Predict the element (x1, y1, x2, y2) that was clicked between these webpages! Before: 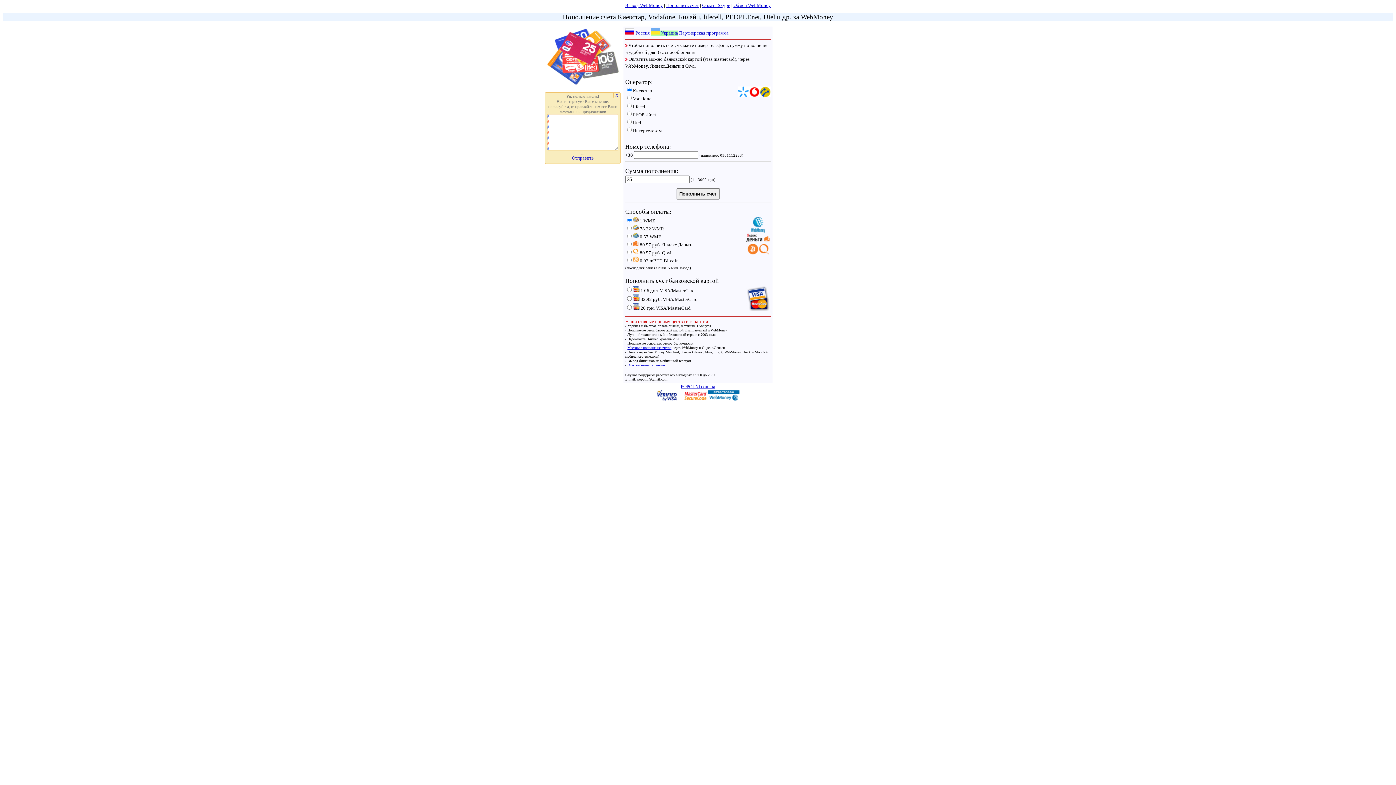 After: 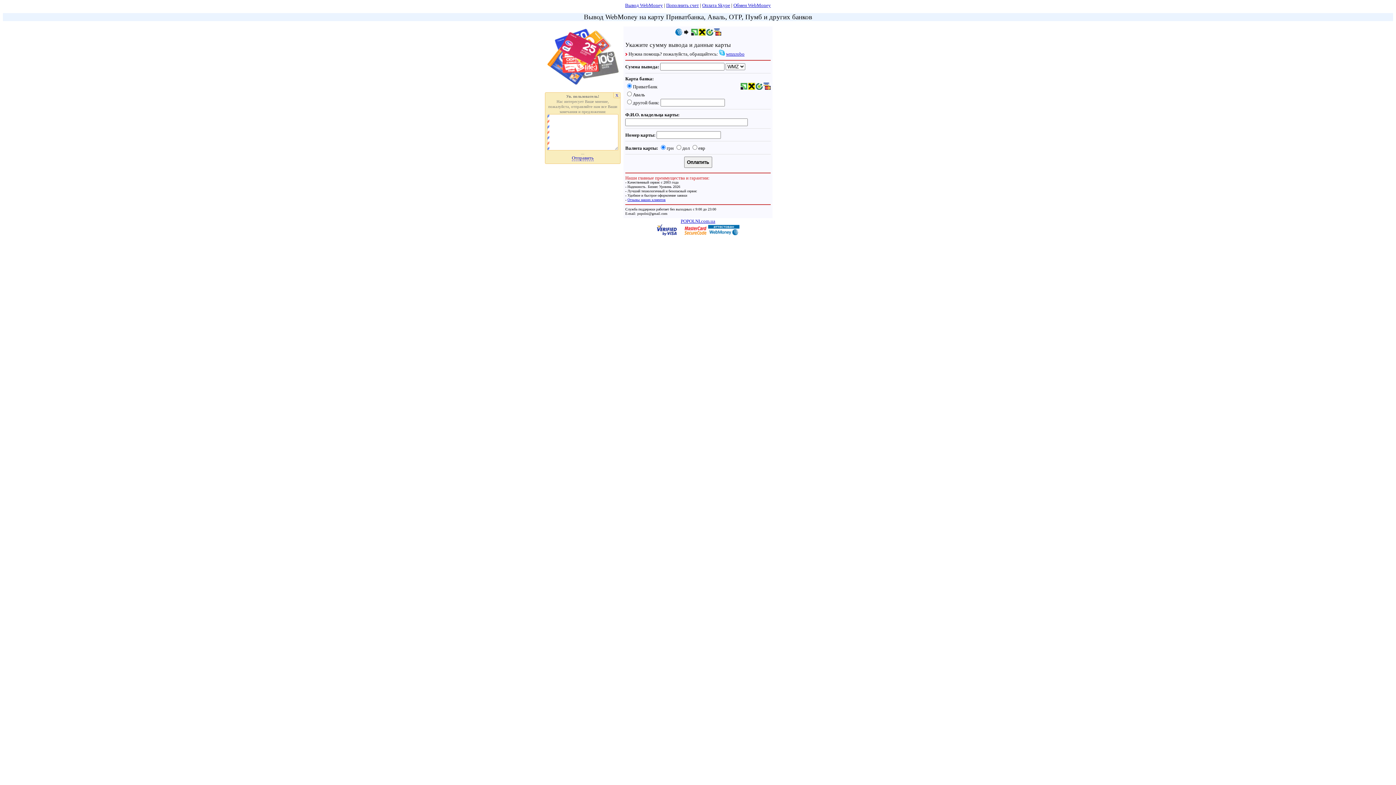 Action: bbox: (625, 2, 663, 8) label: Вывод WebMoney